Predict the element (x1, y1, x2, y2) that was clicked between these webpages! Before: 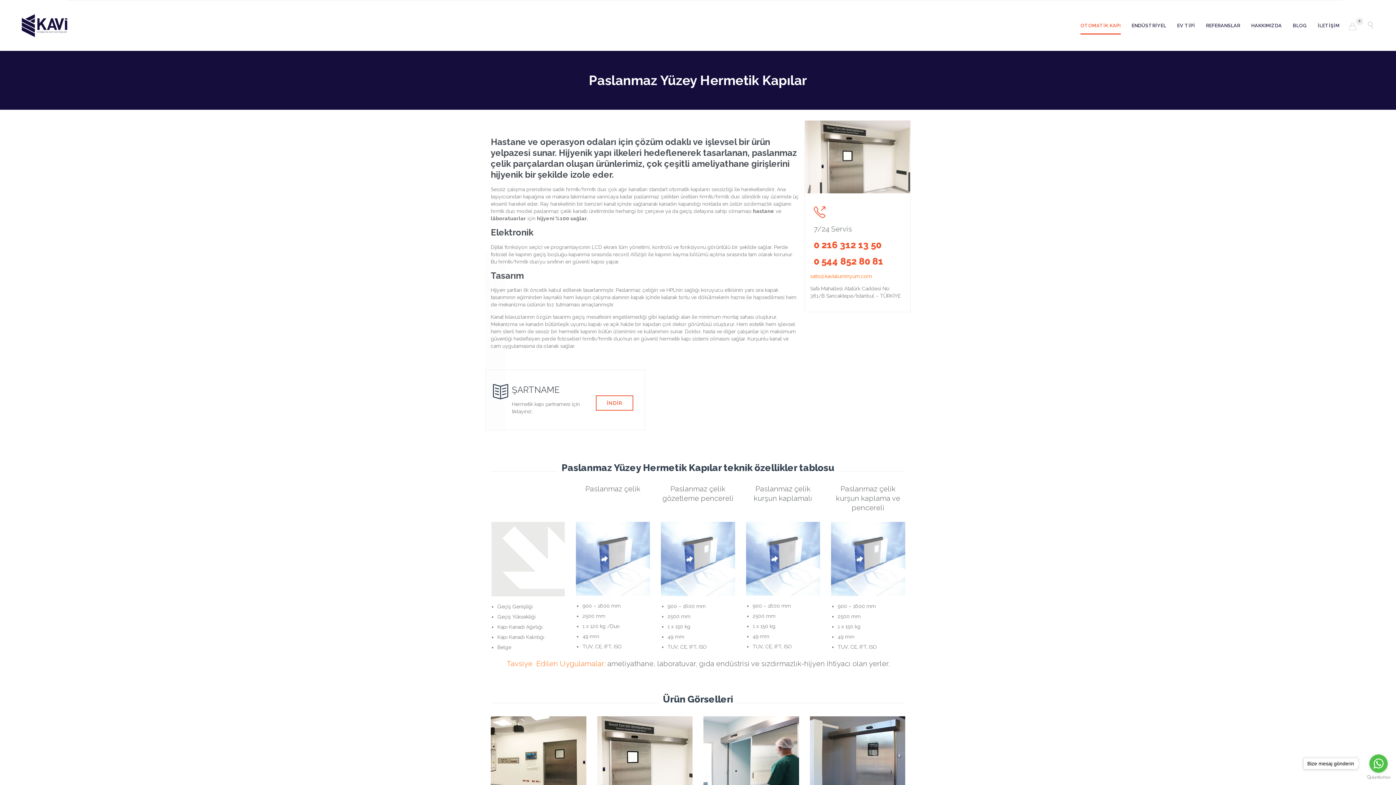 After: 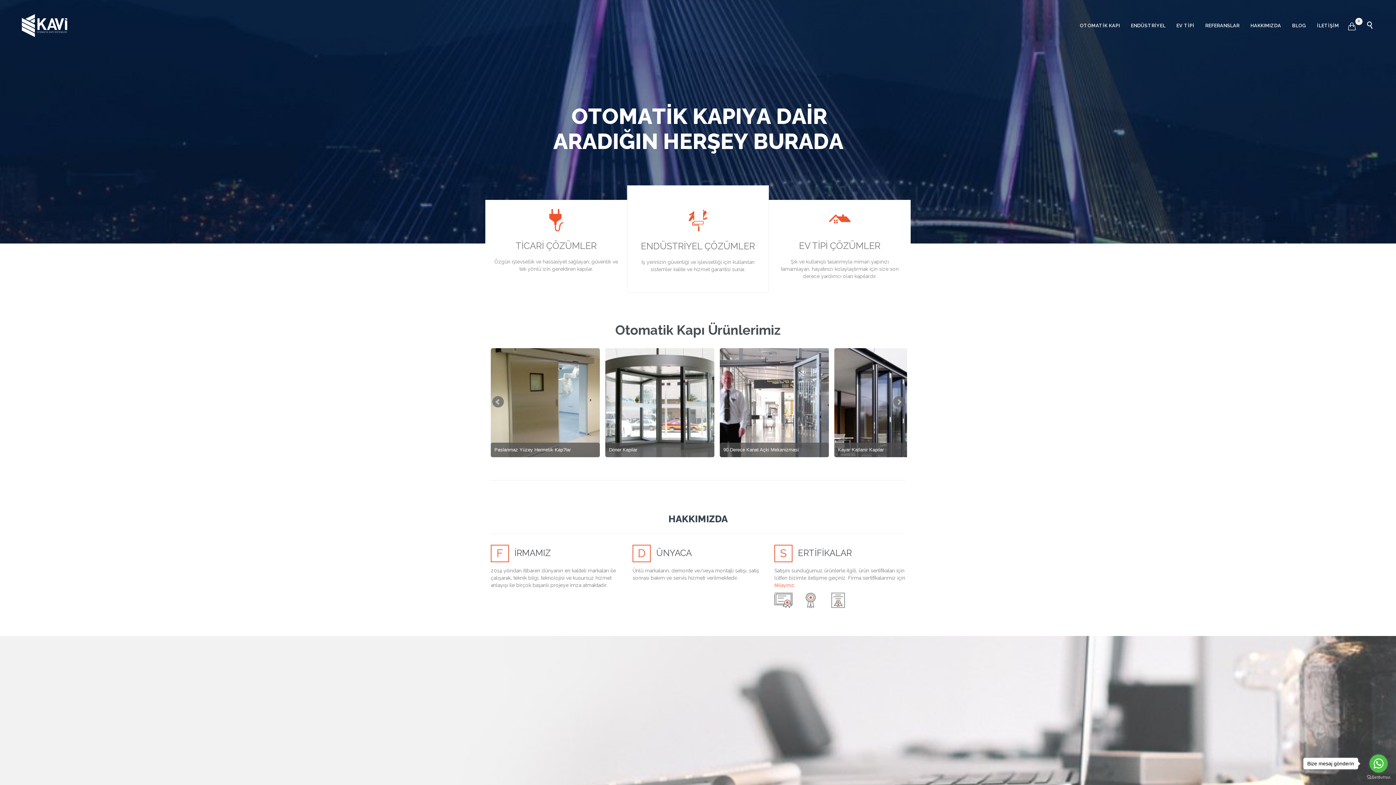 Action: bbox: (21, 0, 67, 50)